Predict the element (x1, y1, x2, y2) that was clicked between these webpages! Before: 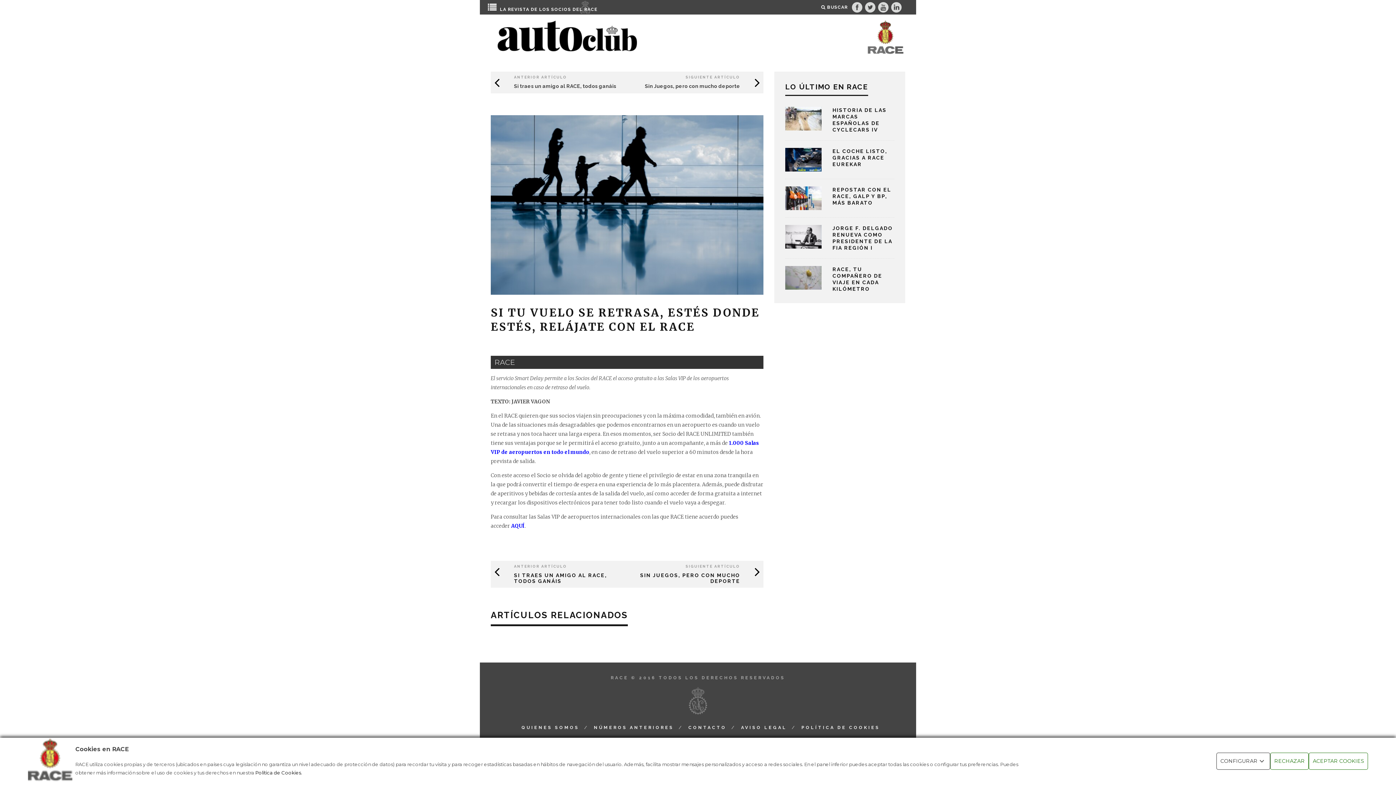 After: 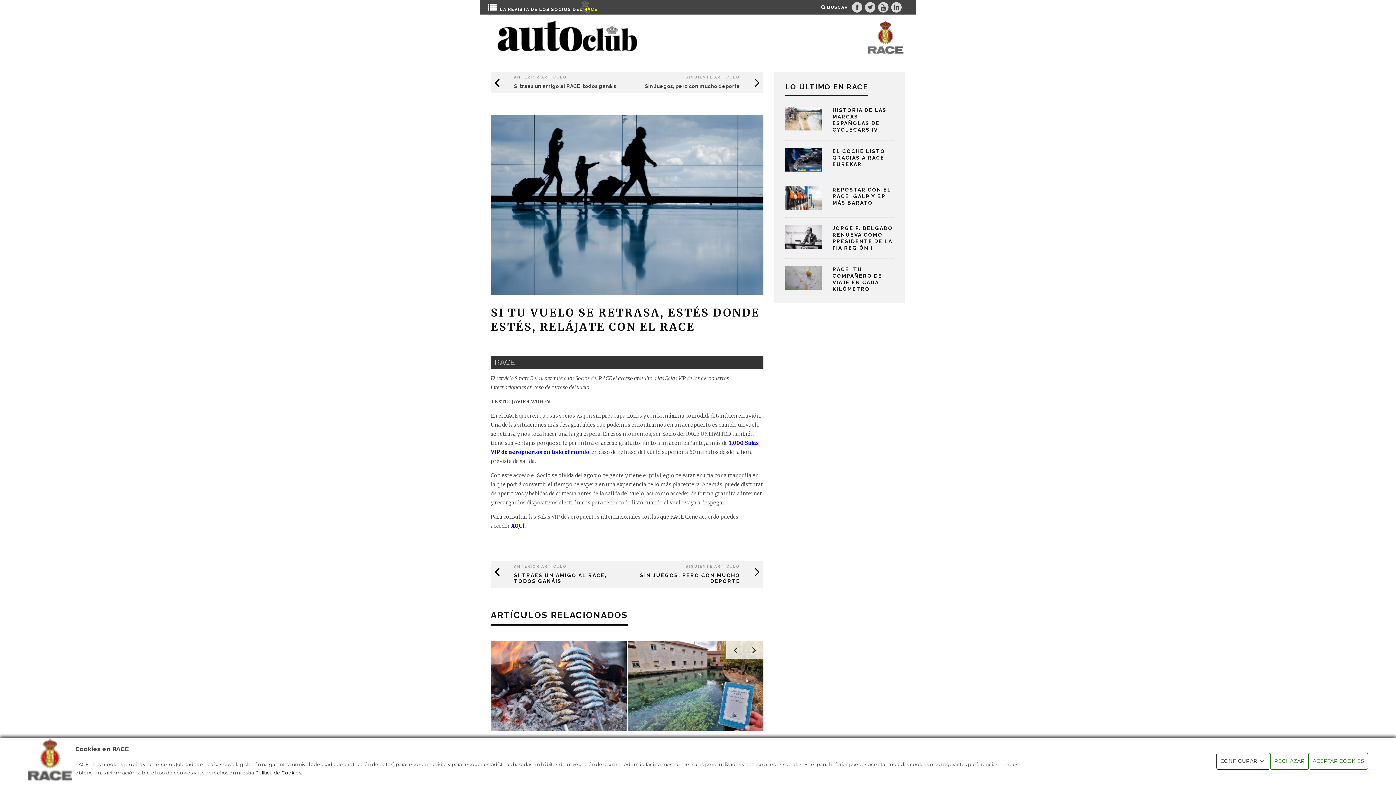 Action: bbox: (584, 6, 597, 12) label: RACE